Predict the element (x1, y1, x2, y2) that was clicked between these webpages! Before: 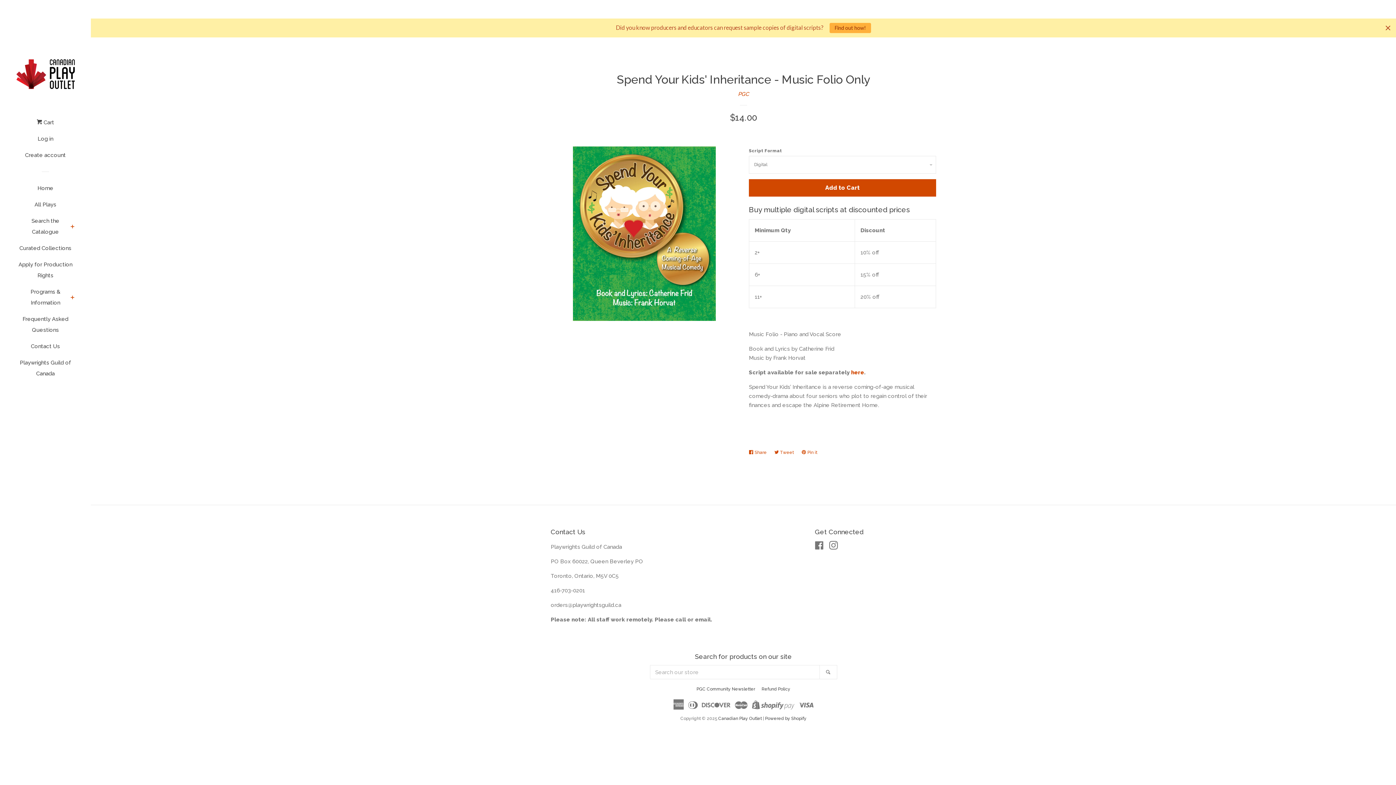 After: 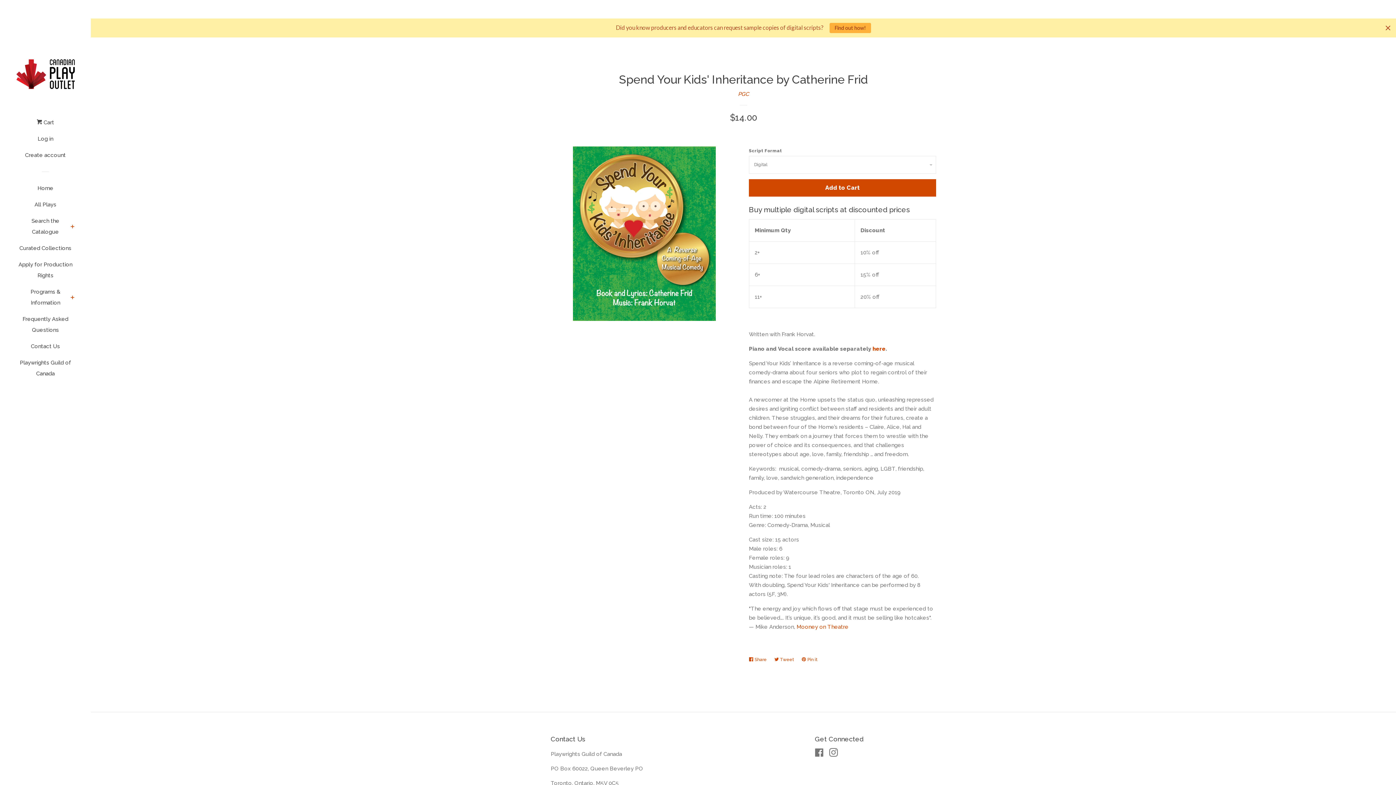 Action: label: here bbox: (851, 369, 864, 375)